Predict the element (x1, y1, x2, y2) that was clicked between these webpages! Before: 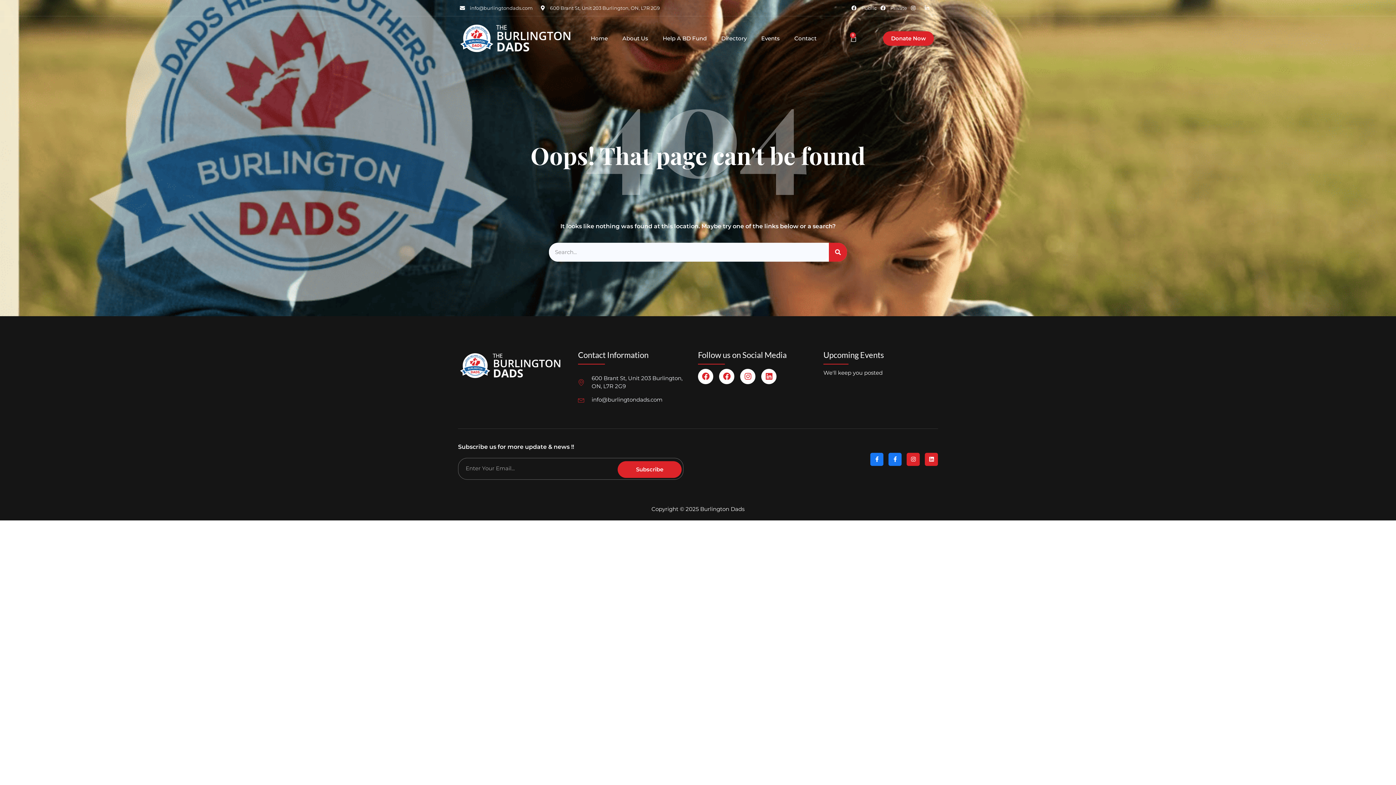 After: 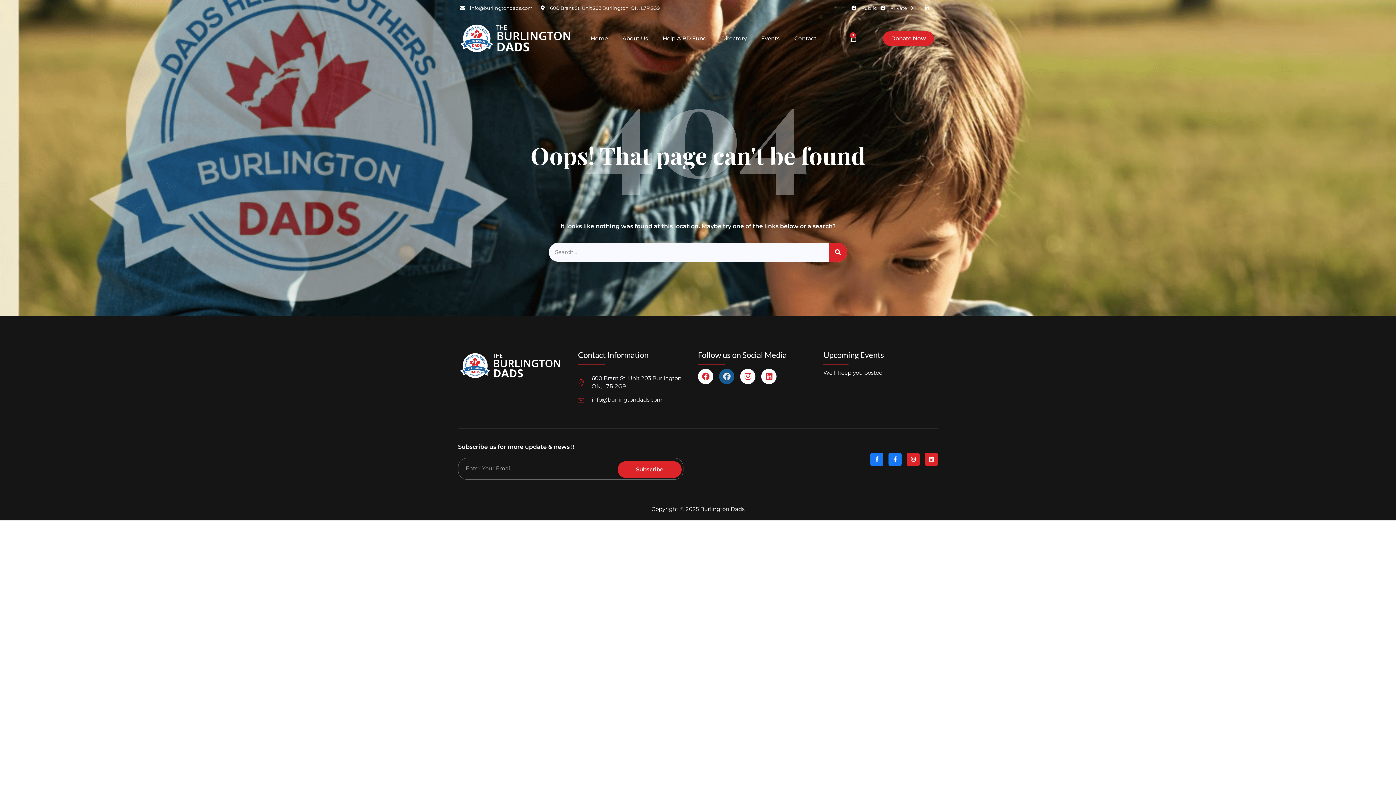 Action: label: Facebook bbox: (719, 368, 734, 384)